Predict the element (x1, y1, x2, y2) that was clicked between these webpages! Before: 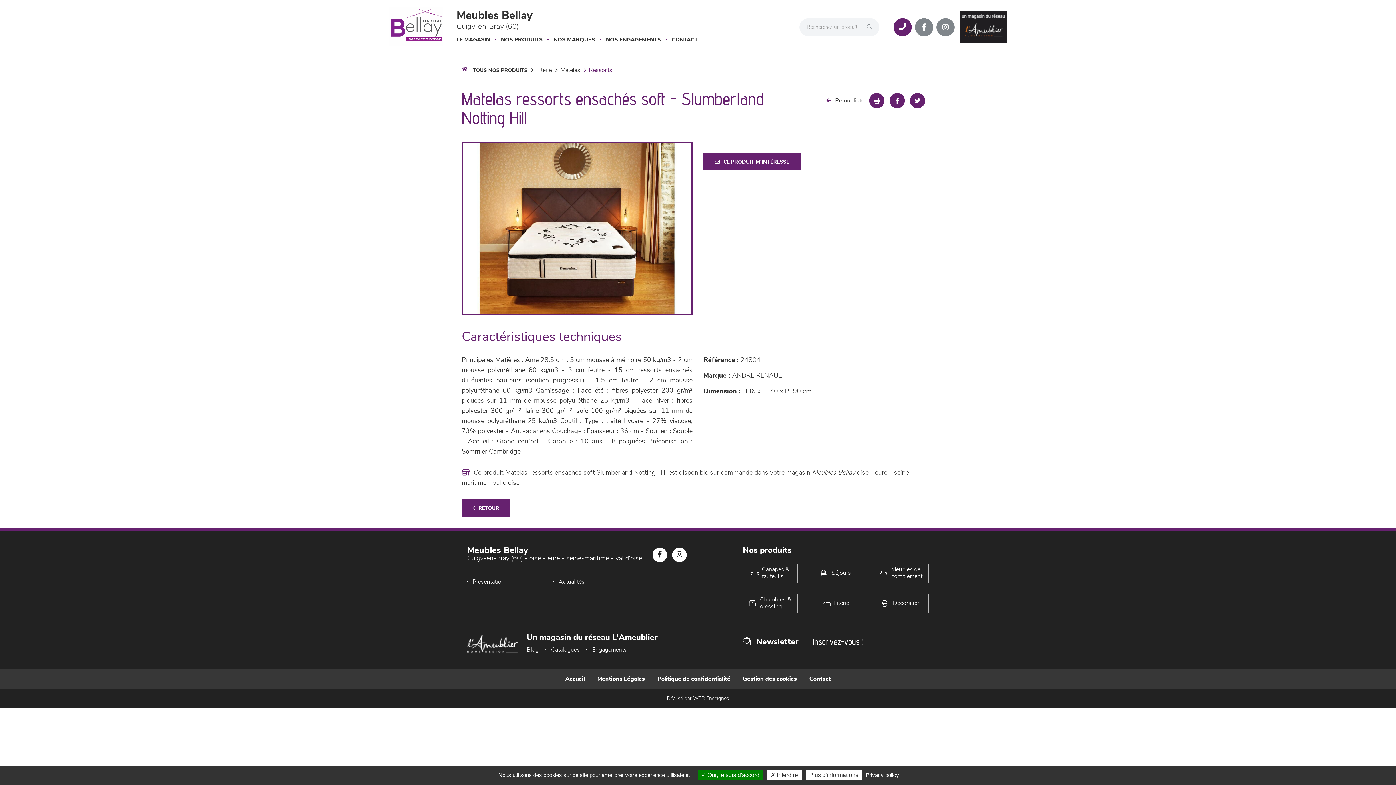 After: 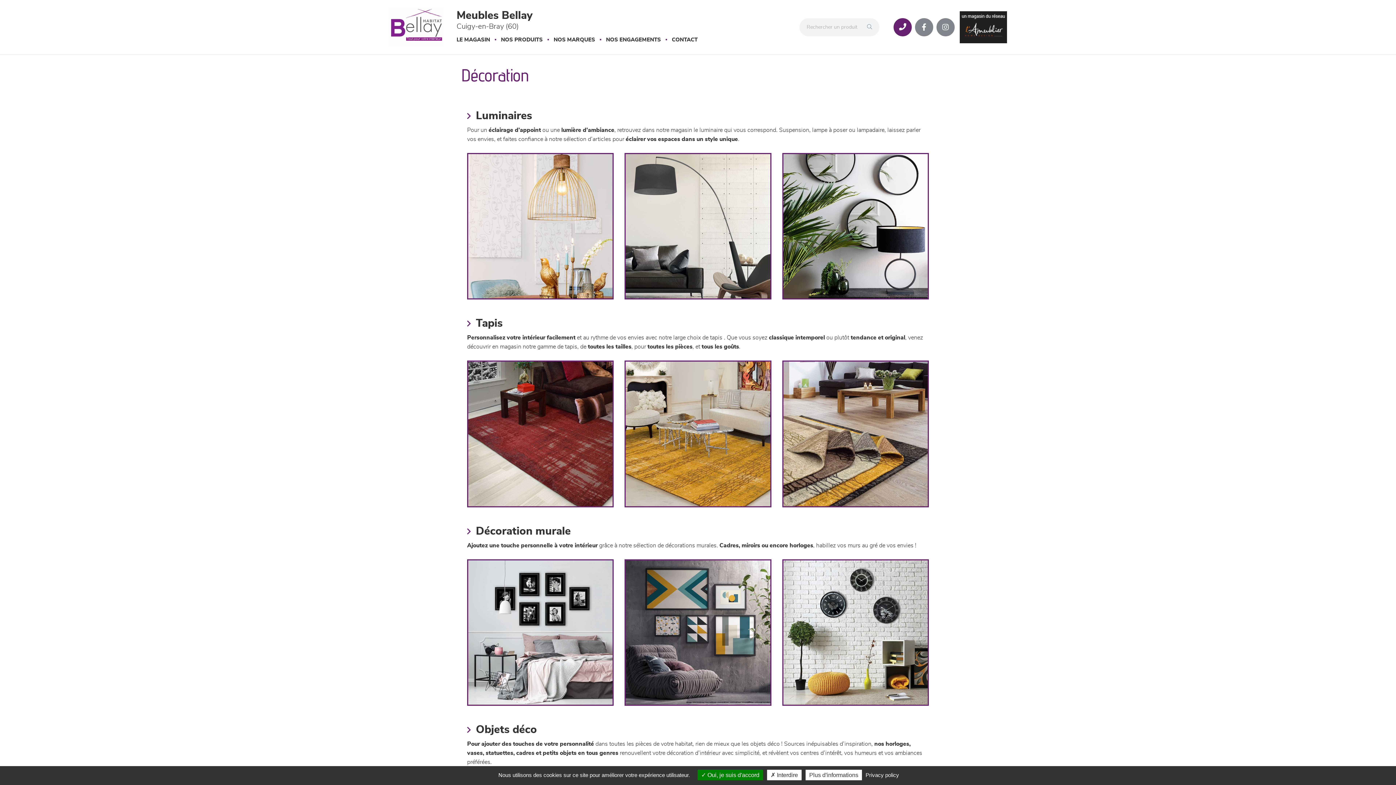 Action: label: Décoration bbox: (874, 594, 929, 613)